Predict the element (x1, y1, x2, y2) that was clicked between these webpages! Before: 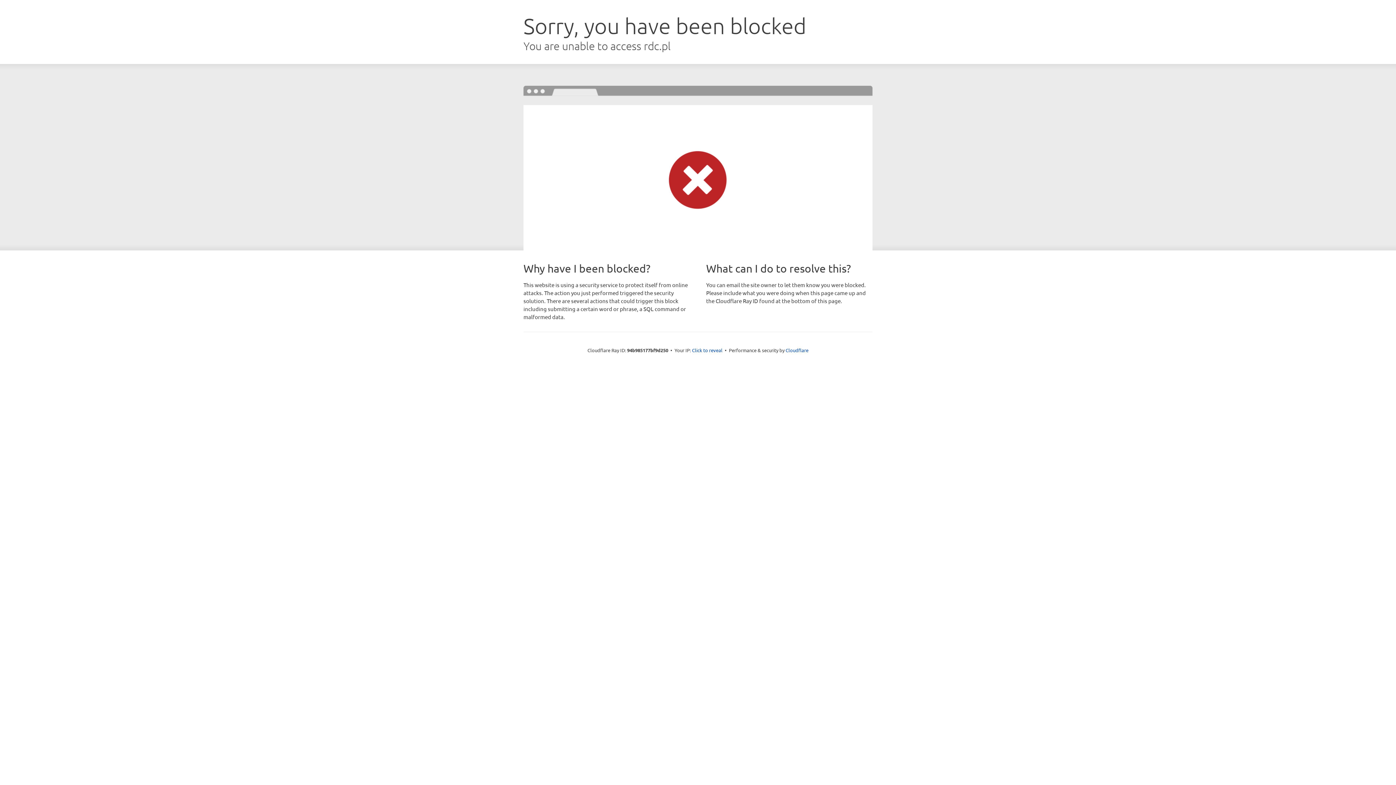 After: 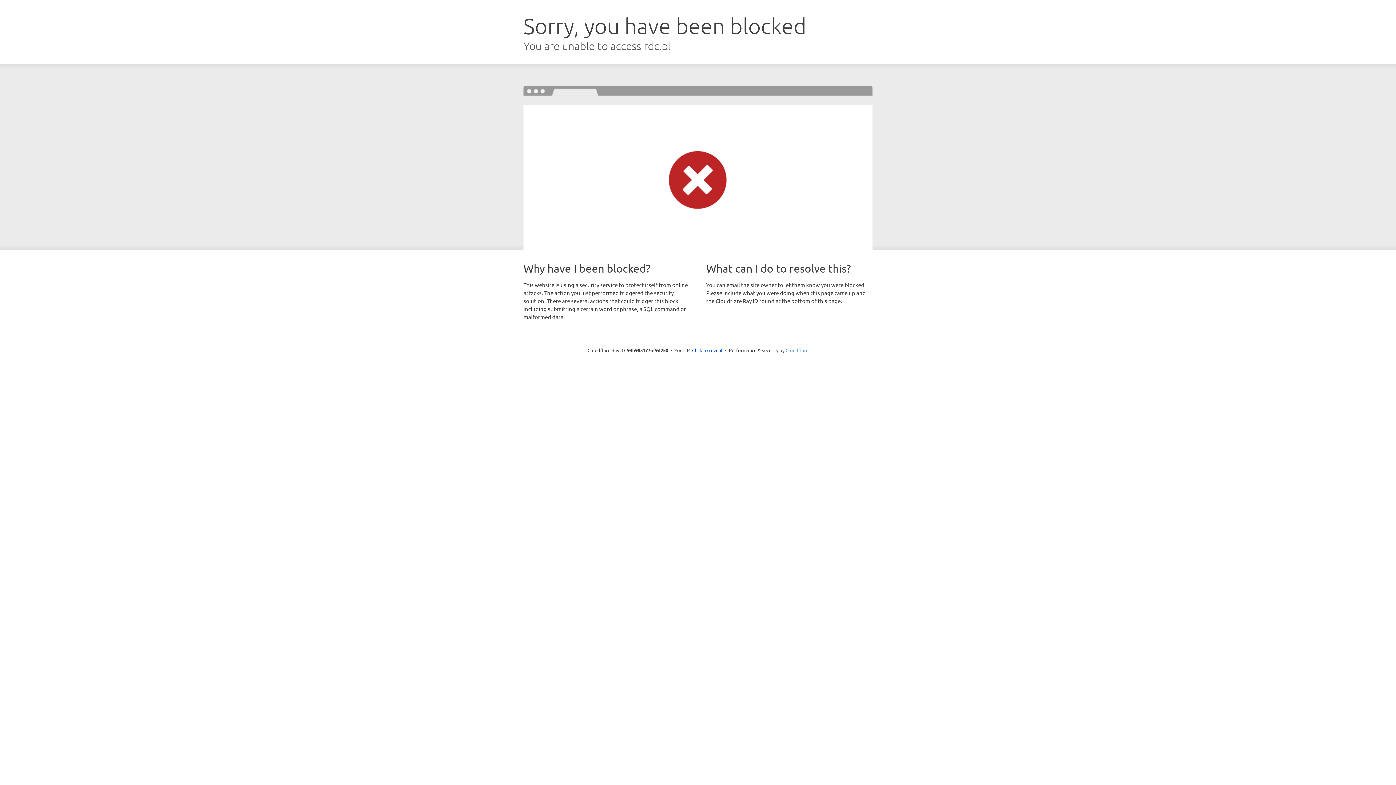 Action: bbox: (785, 347, 808, 353) label: Cloudflare